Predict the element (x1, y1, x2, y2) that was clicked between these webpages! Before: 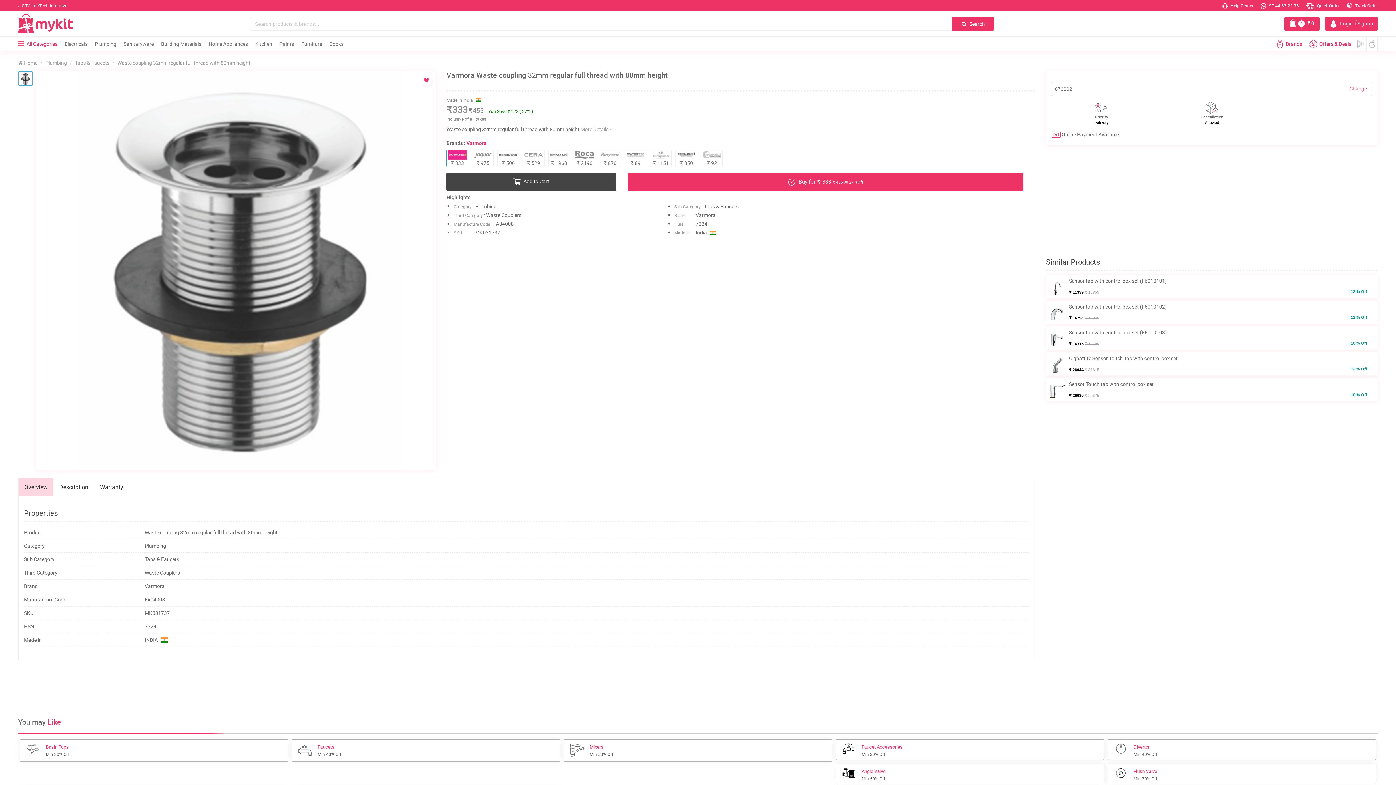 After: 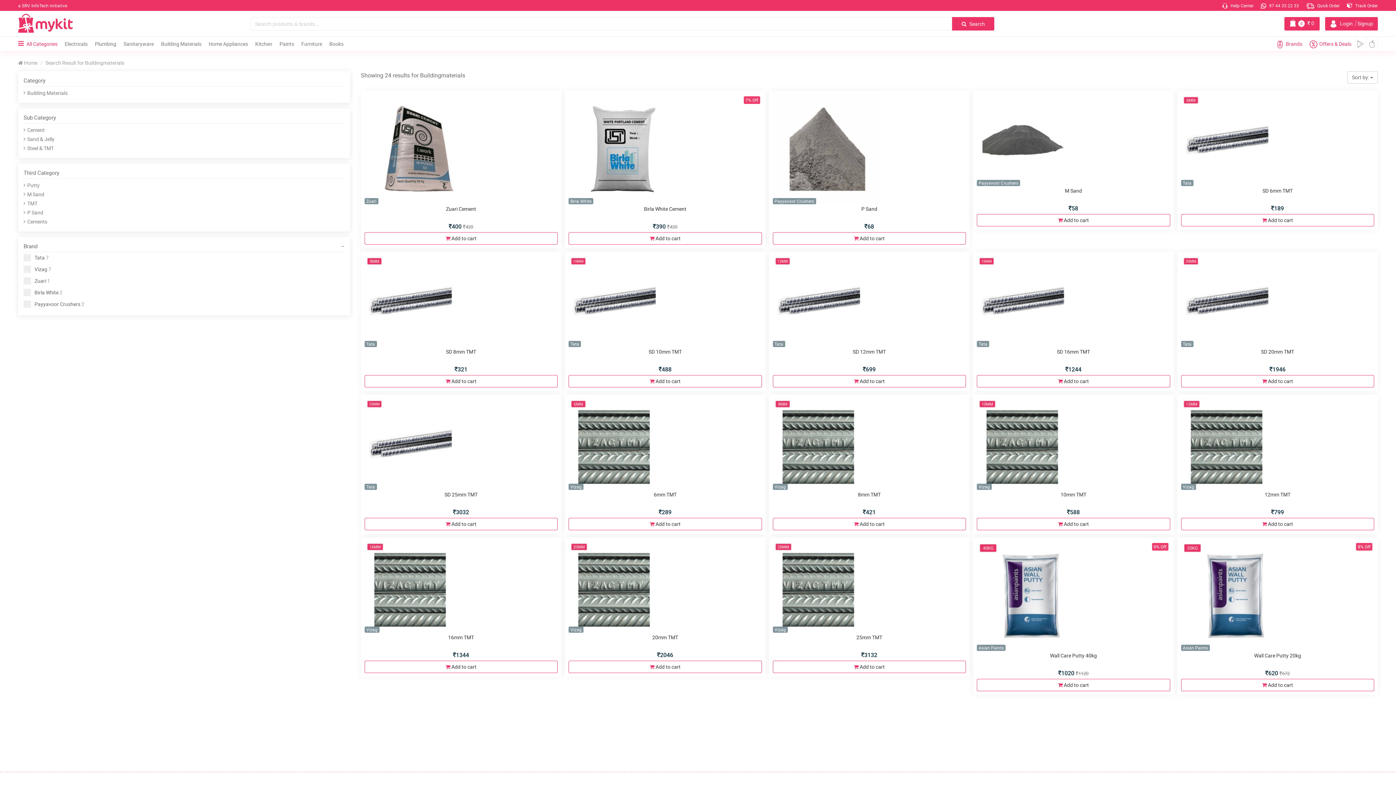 Action: bbox: (157, 36, 205, 50) label: Building Materials